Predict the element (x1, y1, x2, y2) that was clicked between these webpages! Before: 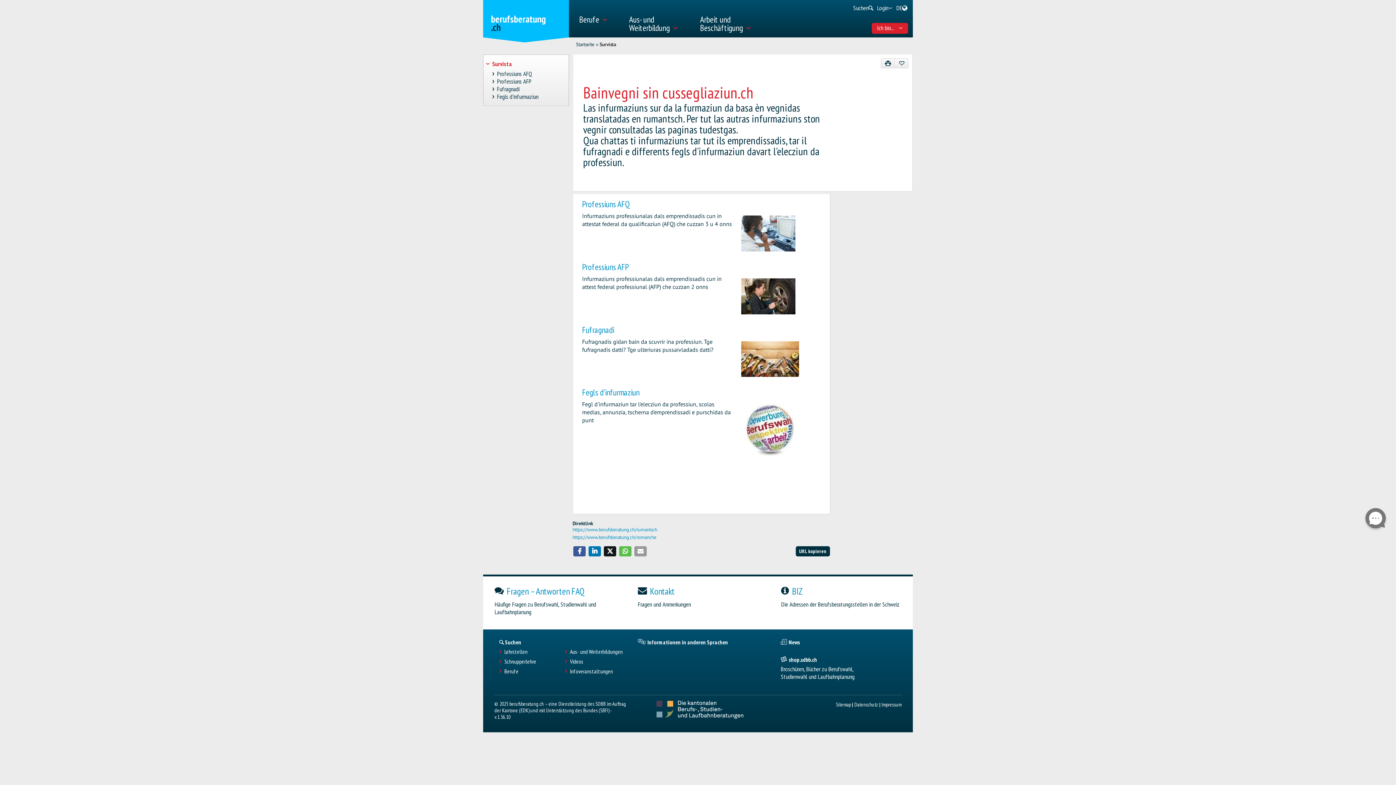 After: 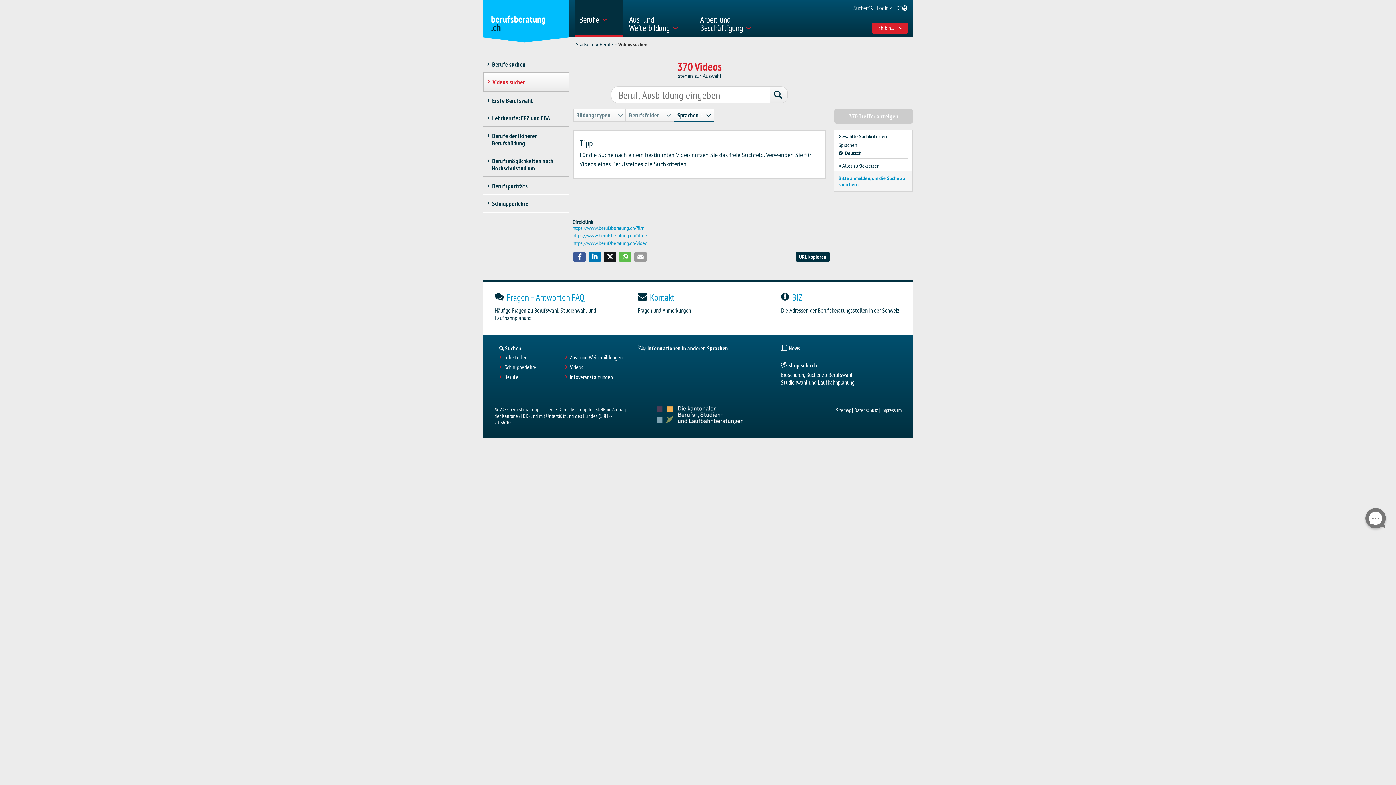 Action: bbox: (570, 658, 583, 665) label: Videos